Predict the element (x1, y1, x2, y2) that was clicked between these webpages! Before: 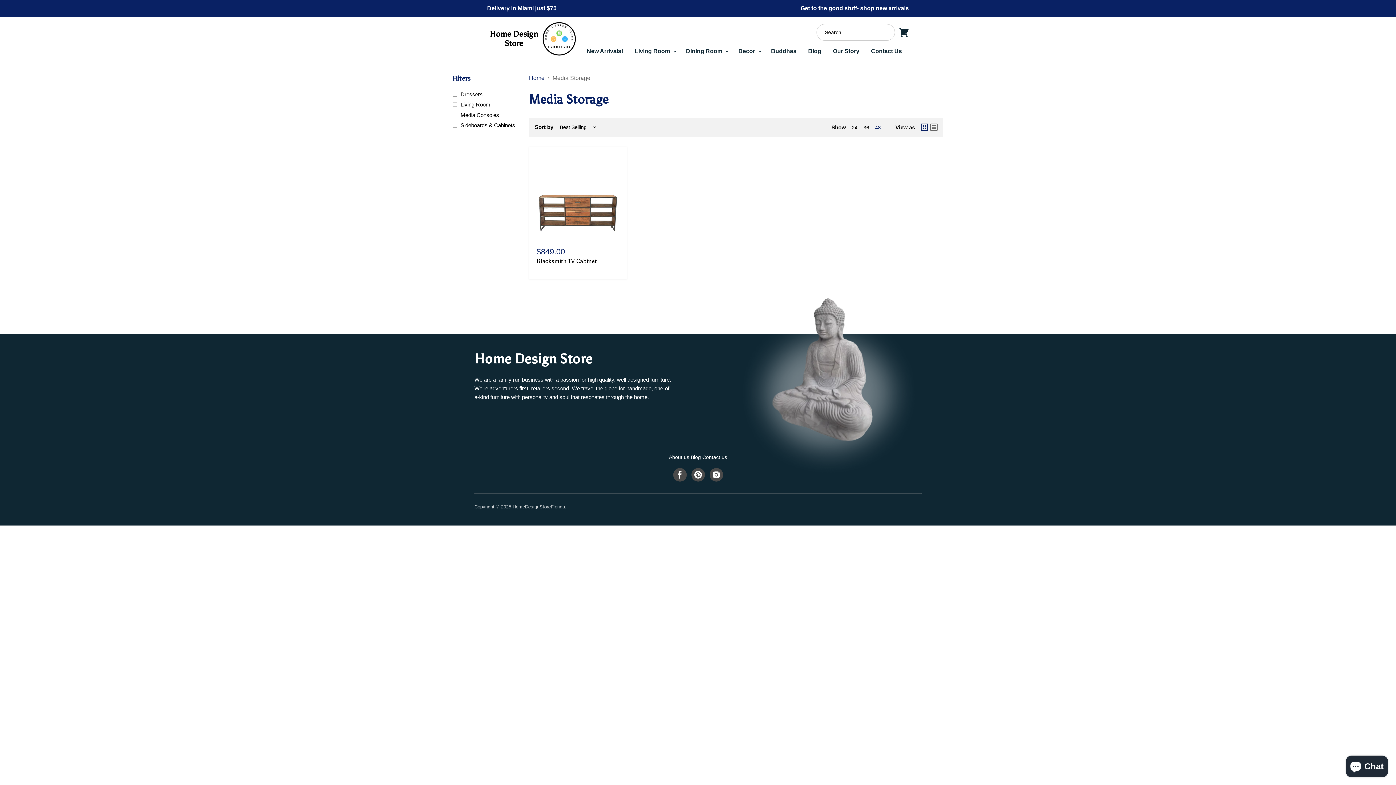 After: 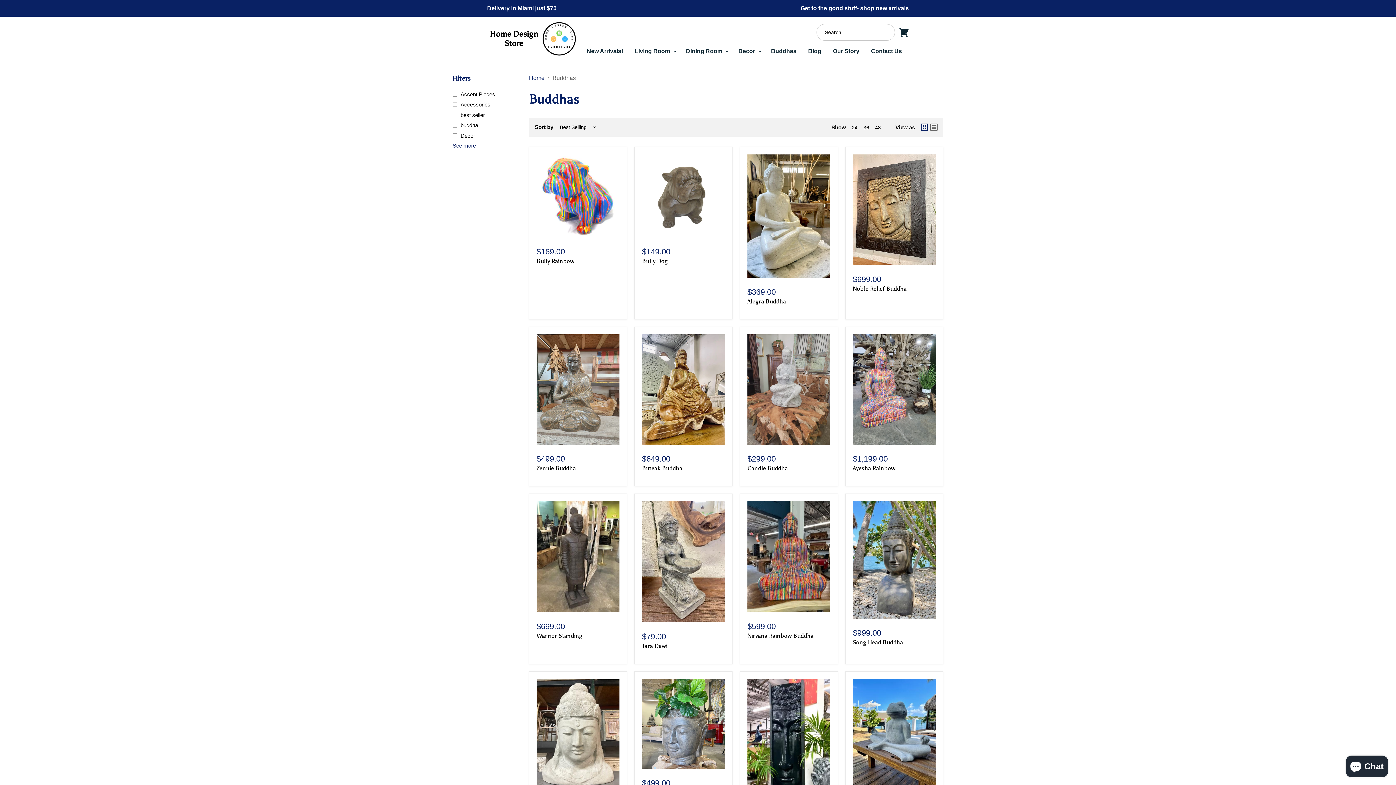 Action: bbox: (766, 48, 801, 54) label: Buddhas